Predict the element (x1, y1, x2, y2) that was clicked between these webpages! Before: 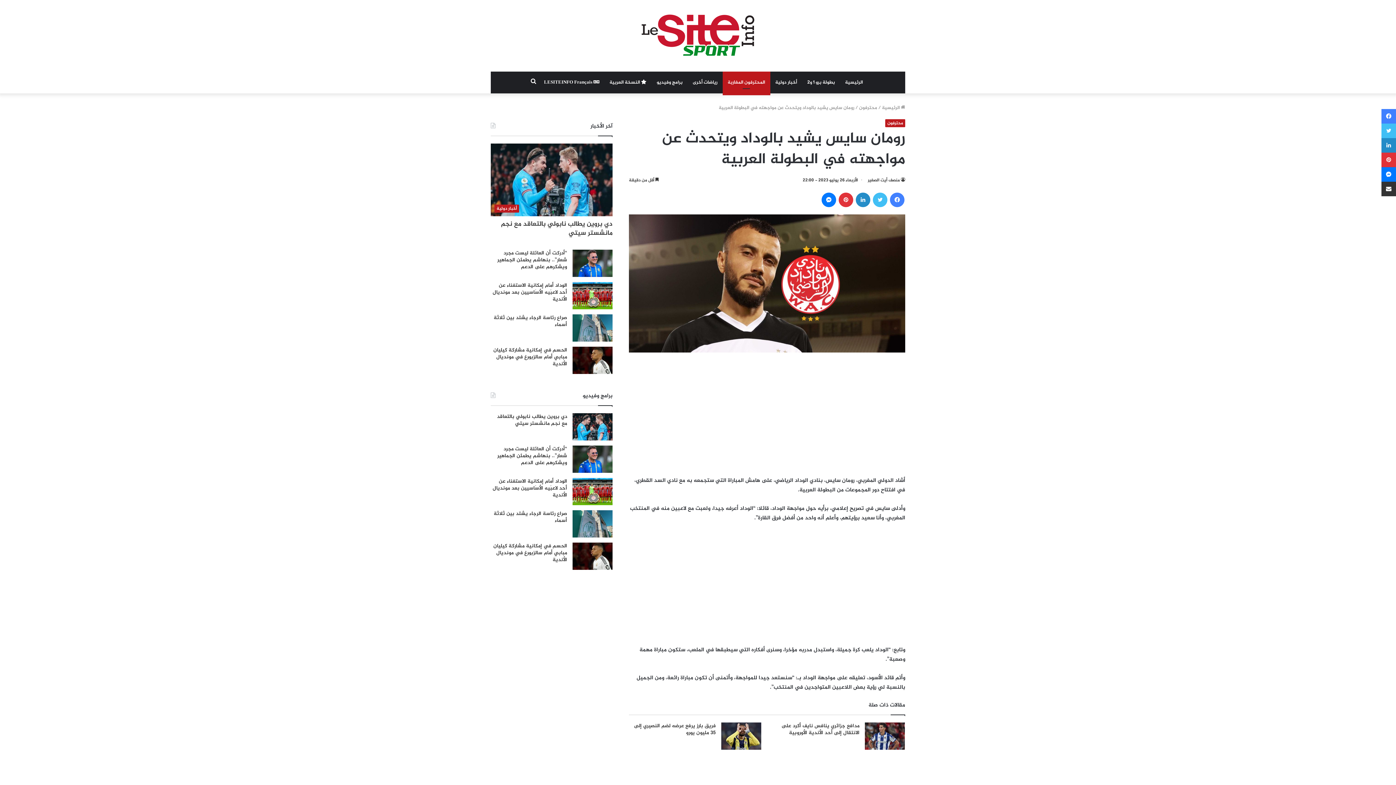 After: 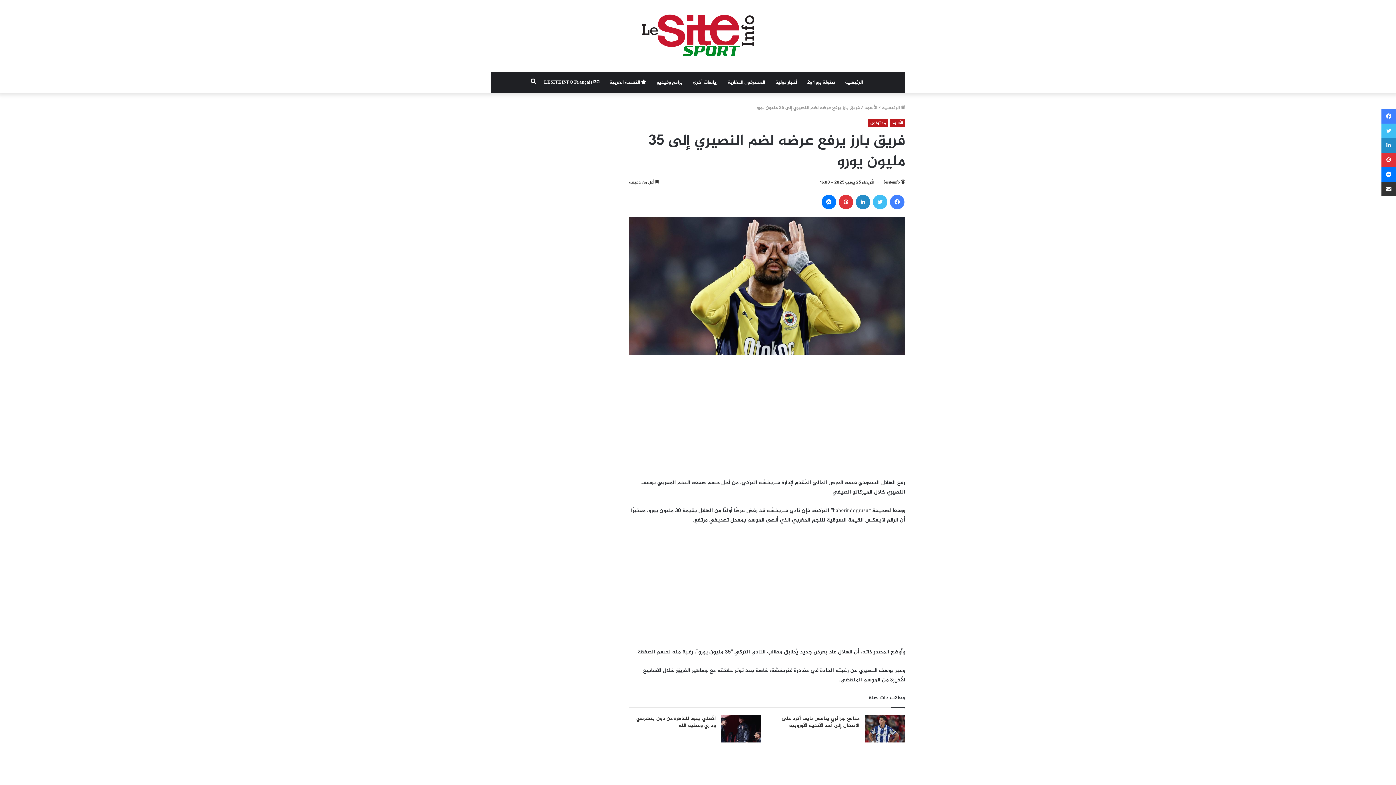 Action: bbox: (721, 722, 761, 750) label: فريق بارز يرفع عرضه لضم النصيري إلى 35 مليون يورو